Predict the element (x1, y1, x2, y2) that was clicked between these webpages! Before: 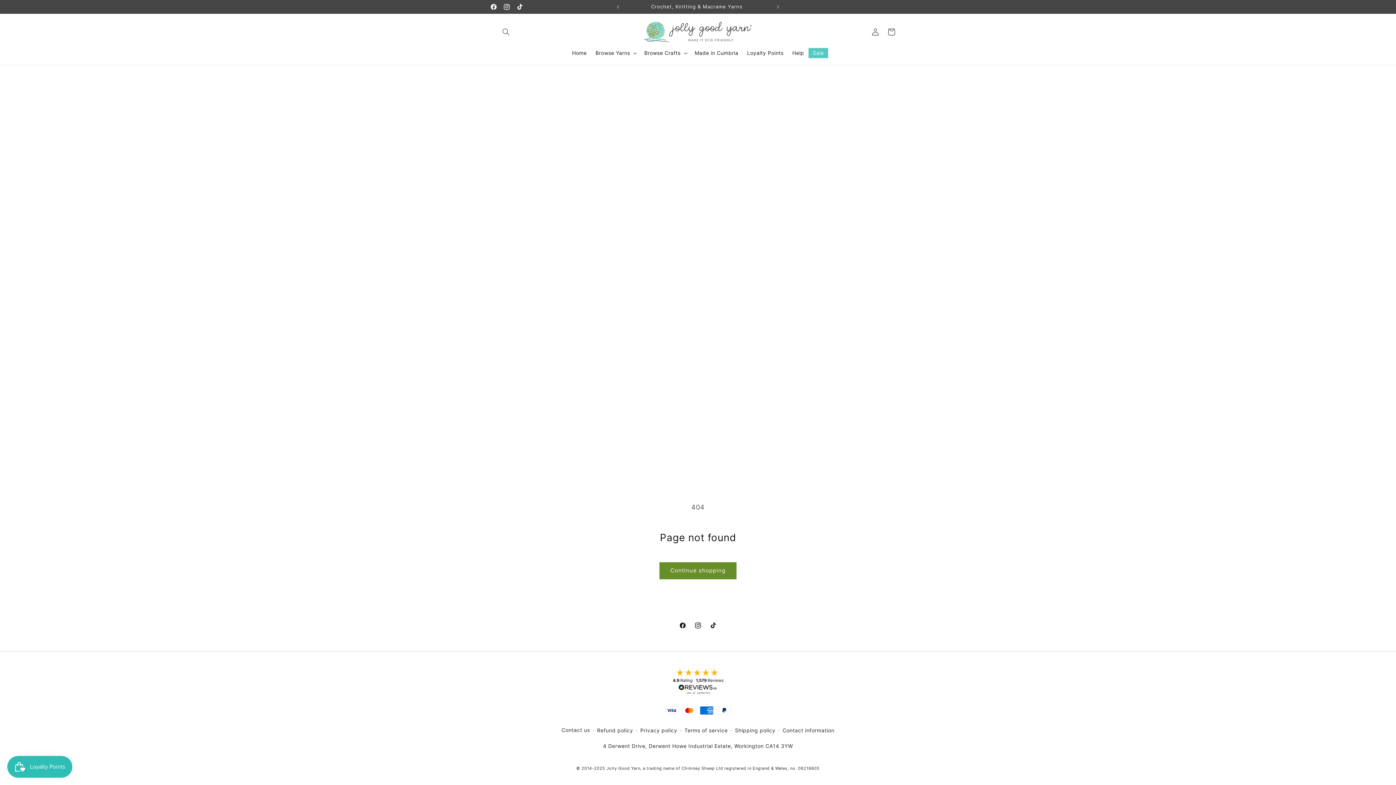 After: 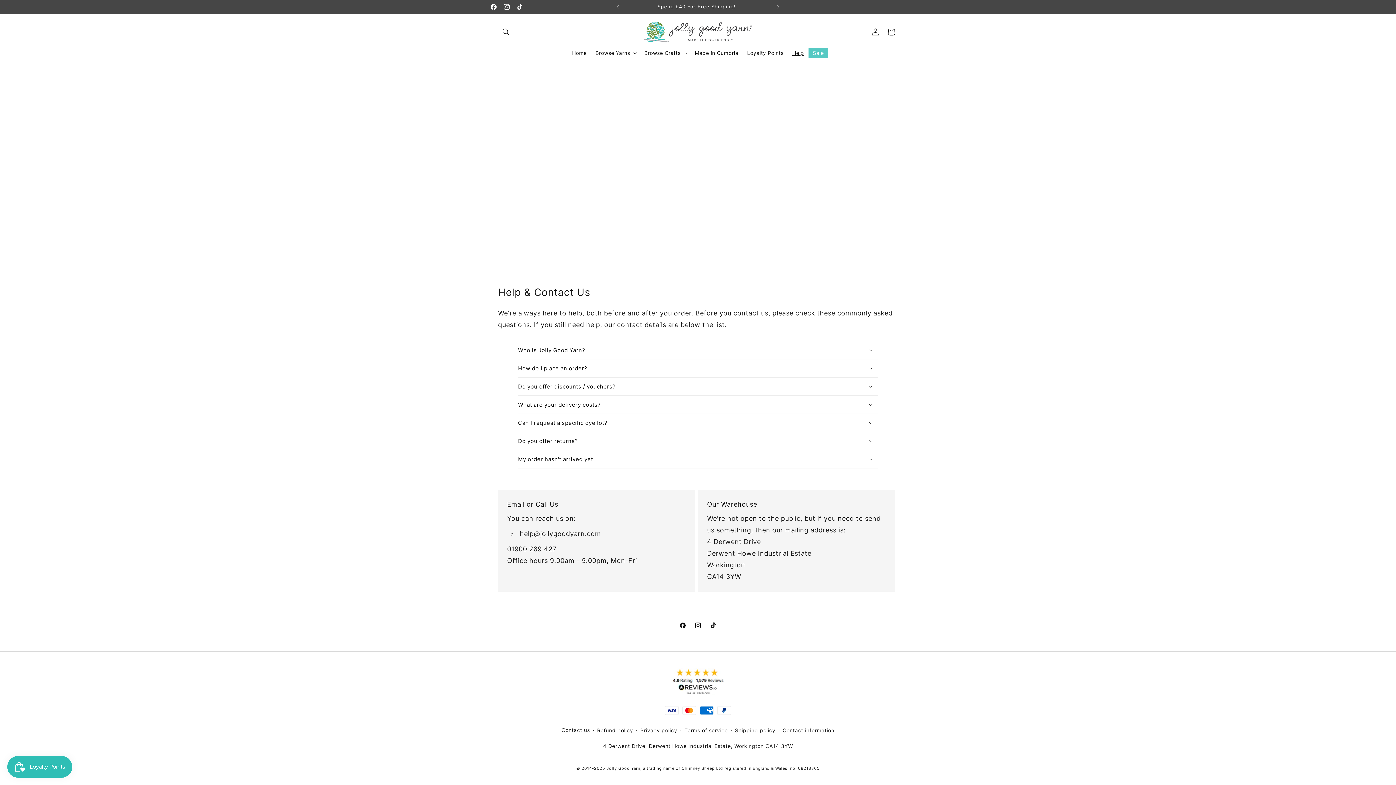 Action: label: Help bbox: (788, 45, 808, 60)